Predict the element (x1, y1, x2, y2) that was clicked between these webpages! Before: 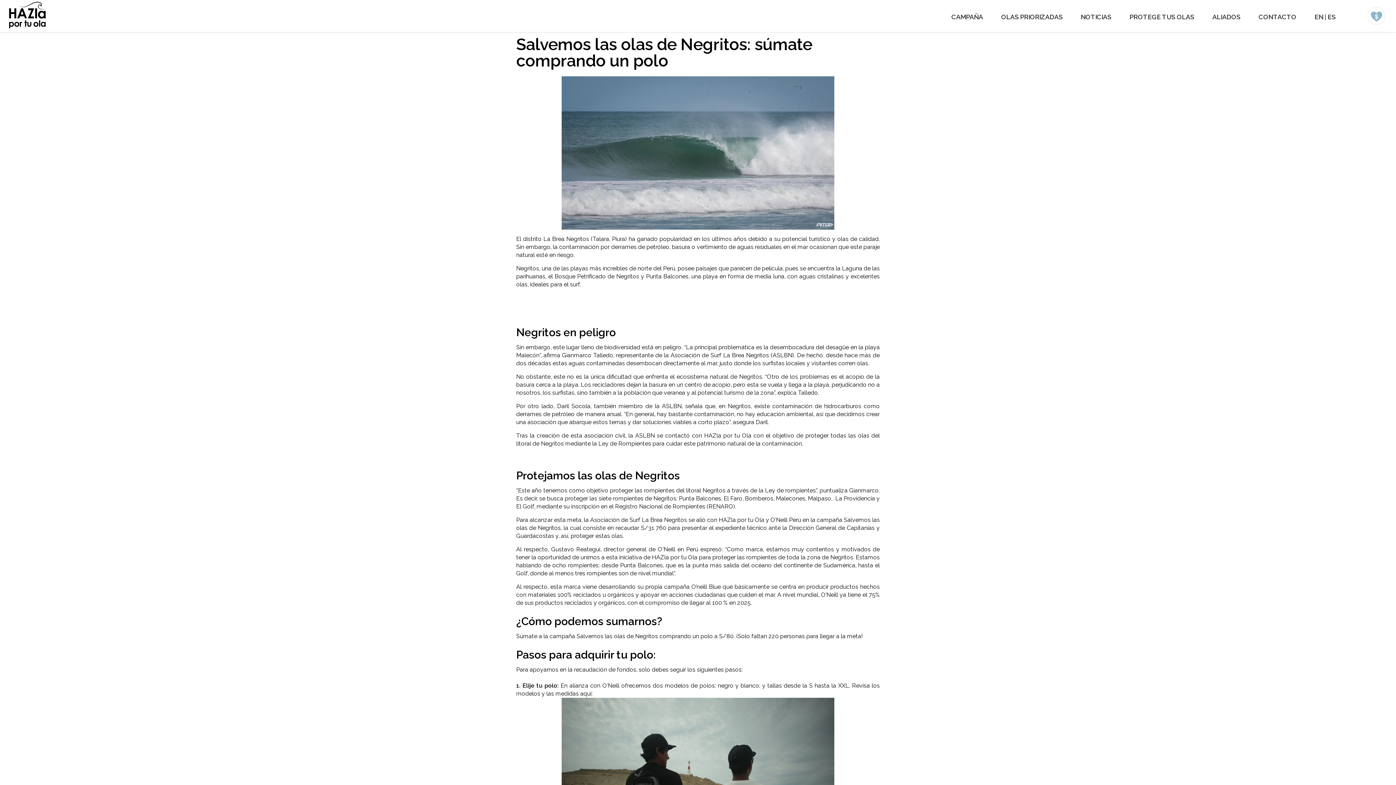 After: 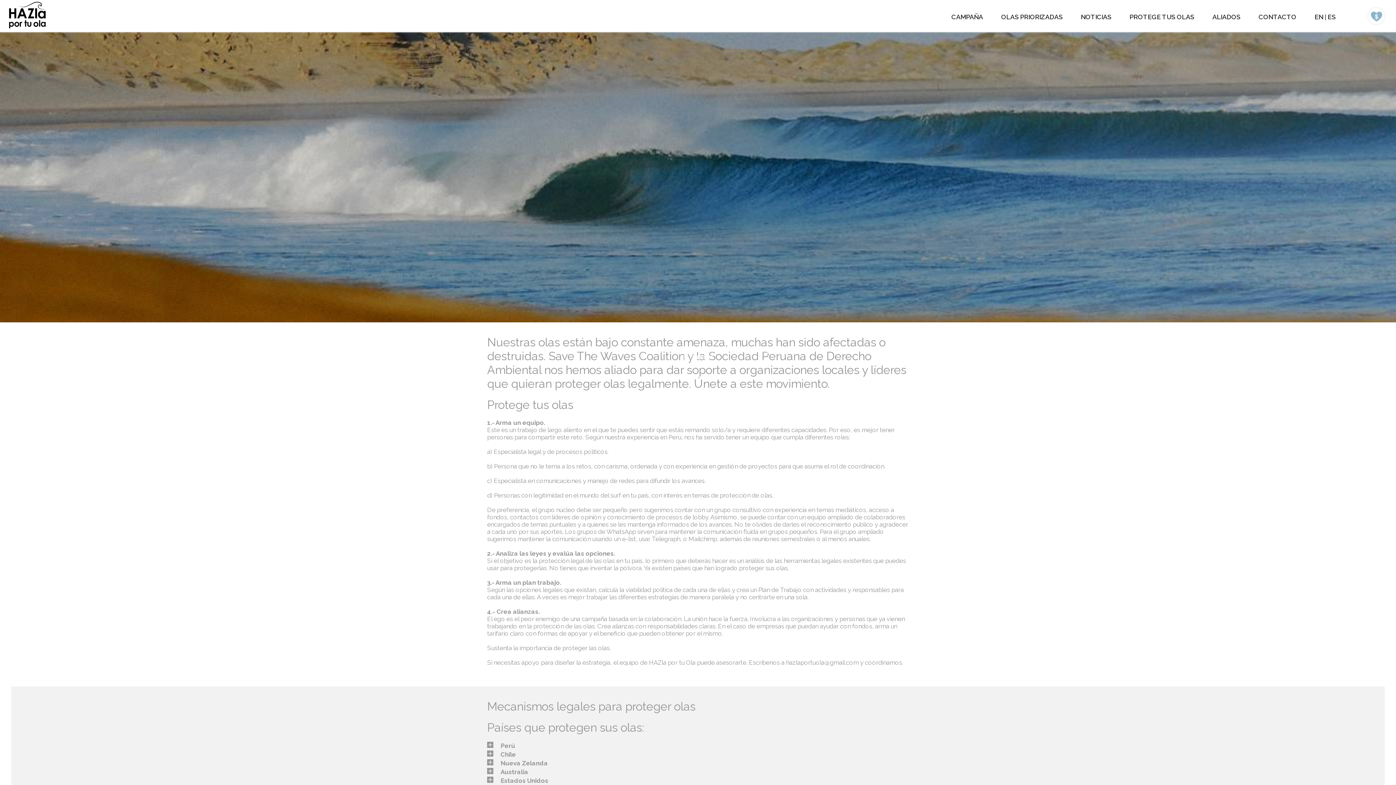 Action: label: PROTEGE TUS OLAS bbox: (1129, 13, 1194, 20)